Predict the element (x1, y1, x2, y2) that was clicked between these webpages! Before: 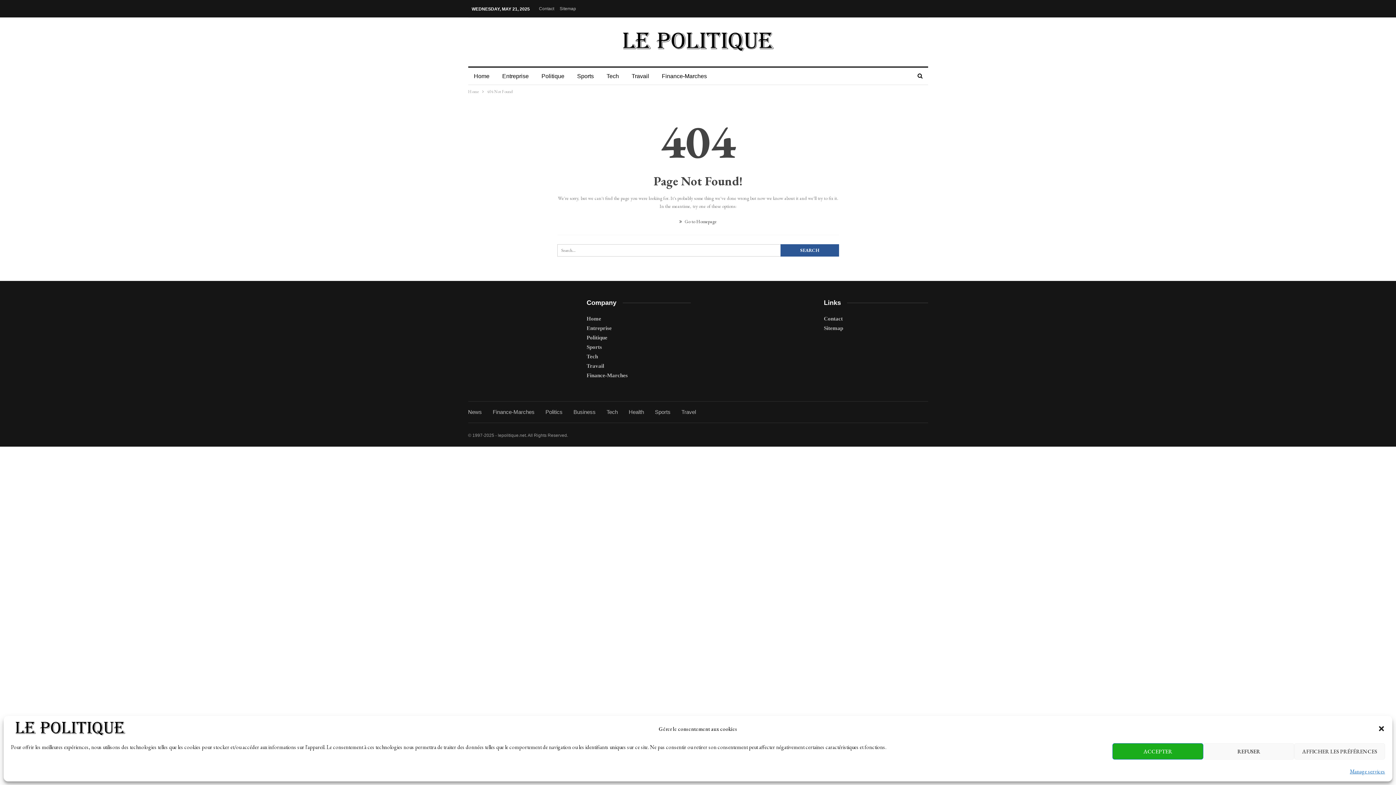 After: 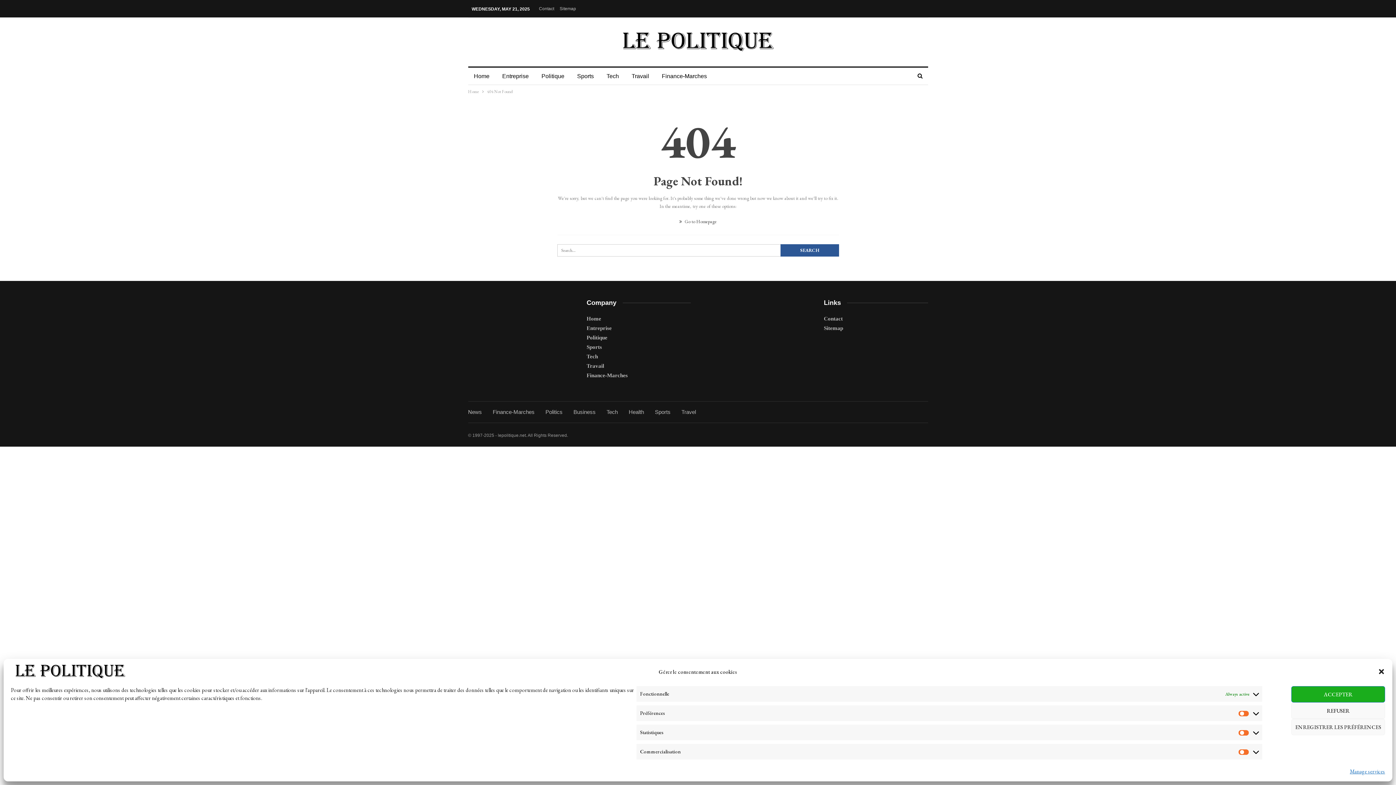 Action: bbox: (1294, 743, 1385, 760) label: AFFICHER LES PRÉFÉRENCES